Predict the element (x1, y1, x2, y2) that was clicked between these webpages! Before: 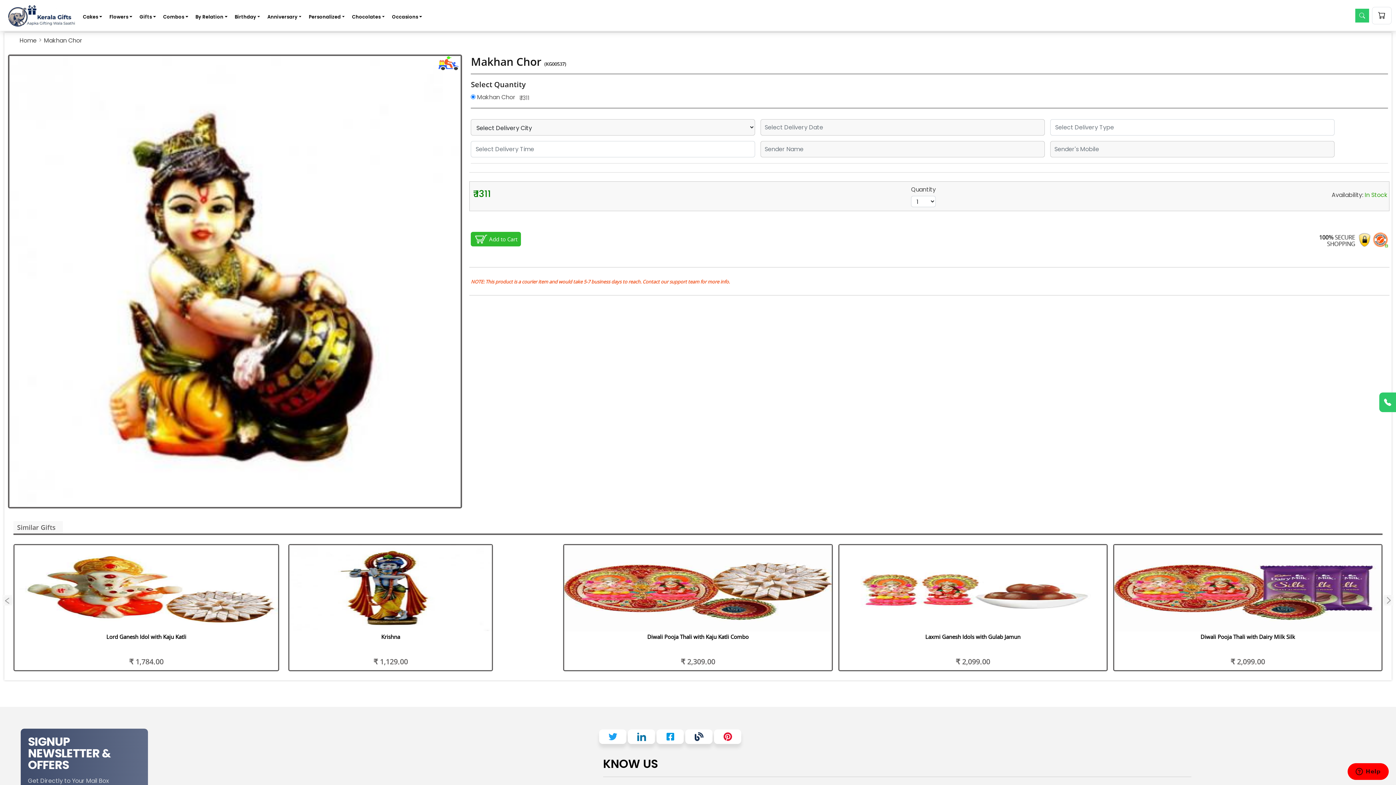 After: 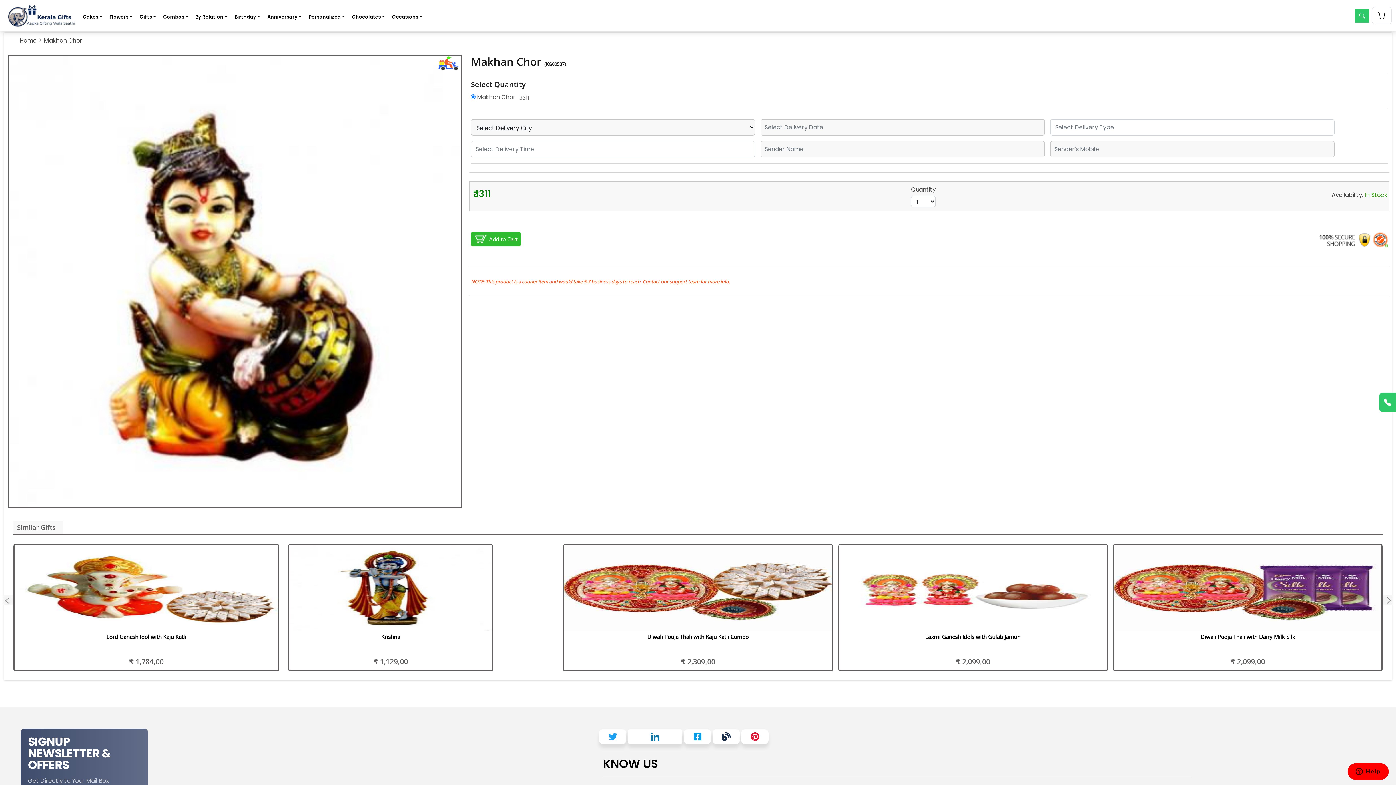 Action: bbox: (627, 729, 656, 745)